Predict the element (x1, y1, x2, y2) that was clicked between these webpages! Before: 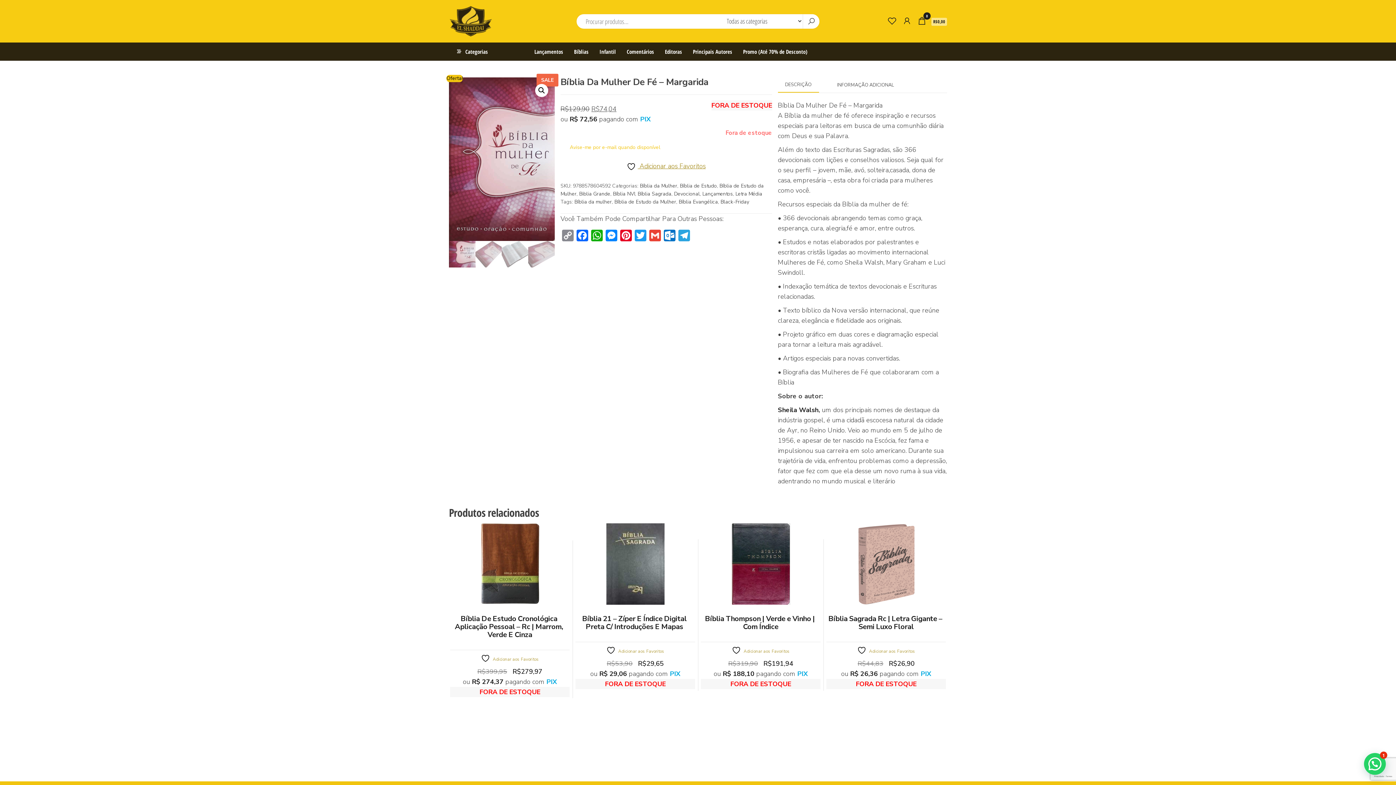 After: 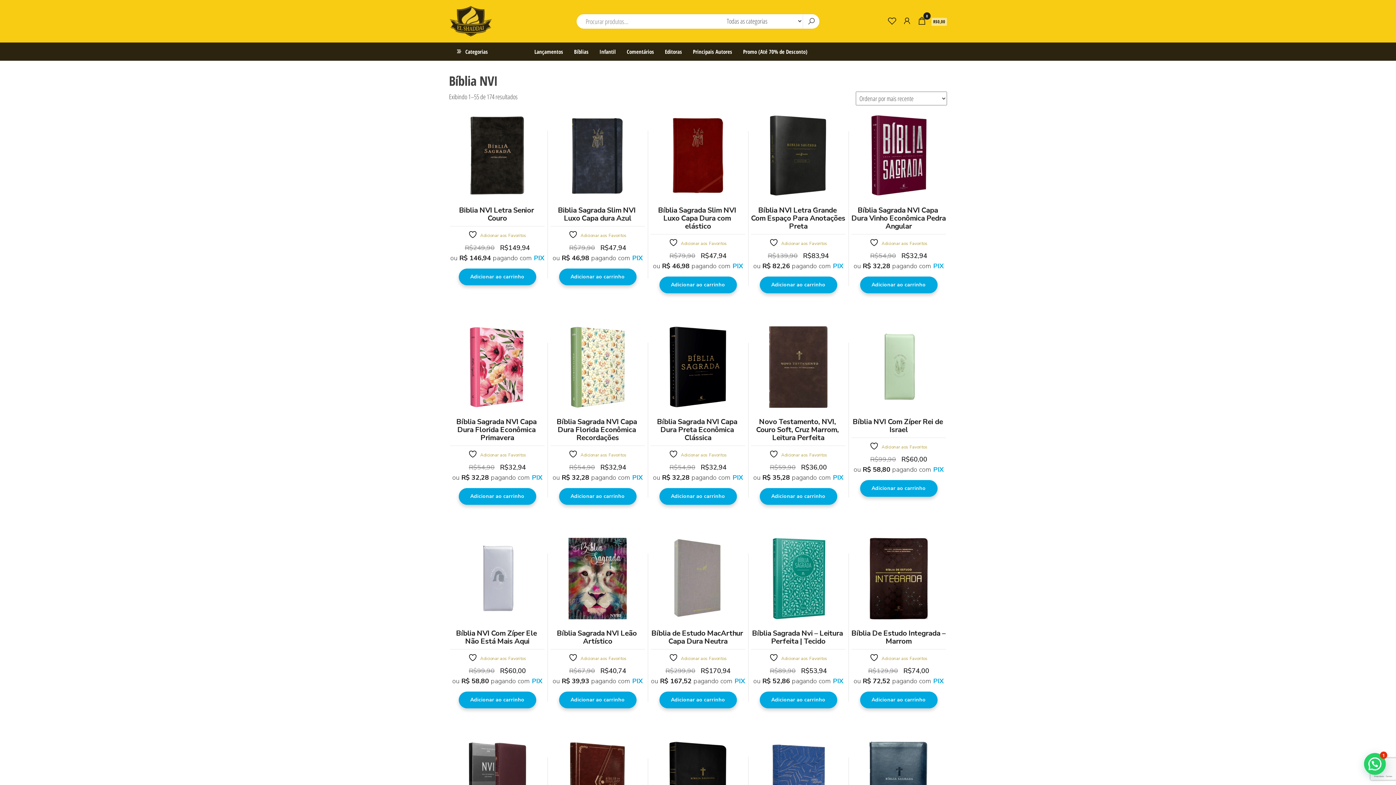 Action: bbox: (613, 190, 635, 197) label: Bíblia NVI